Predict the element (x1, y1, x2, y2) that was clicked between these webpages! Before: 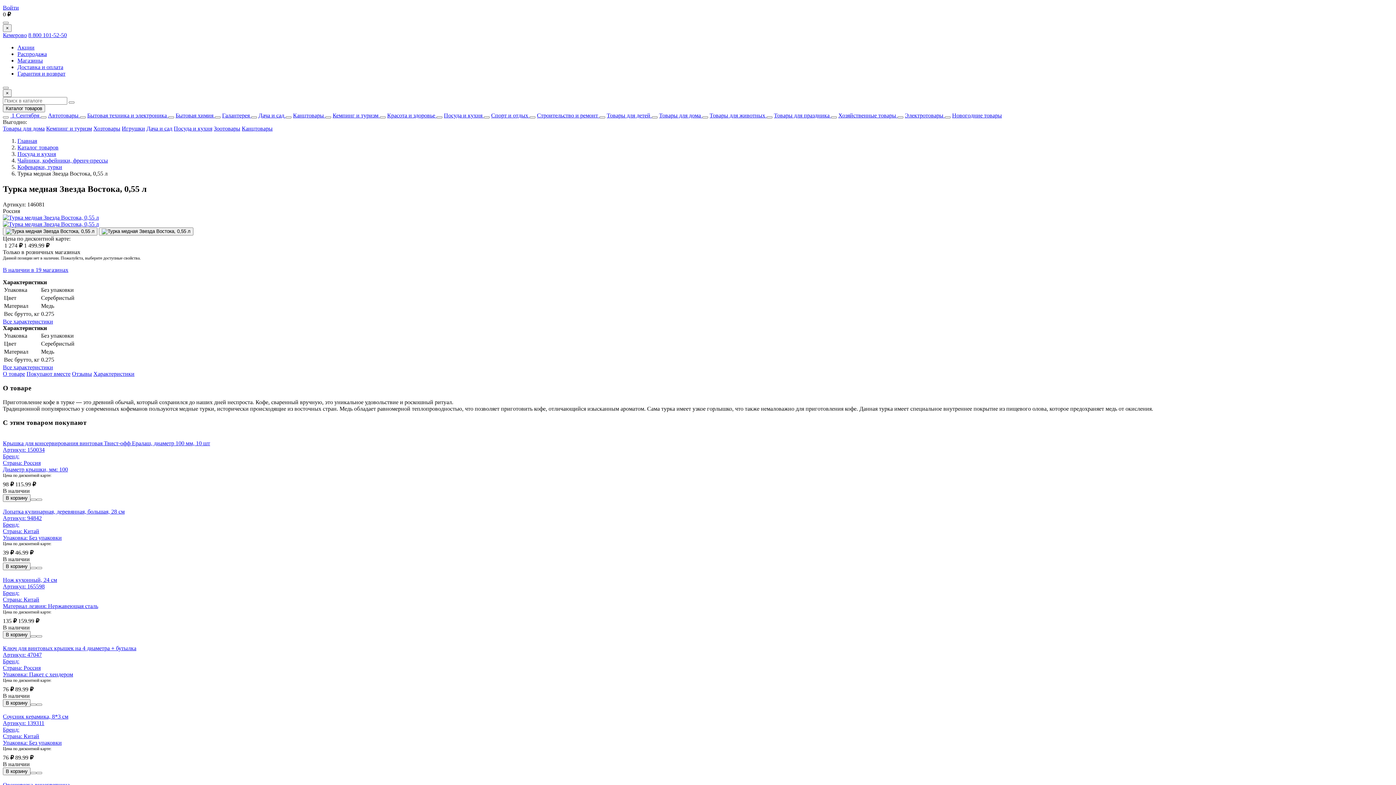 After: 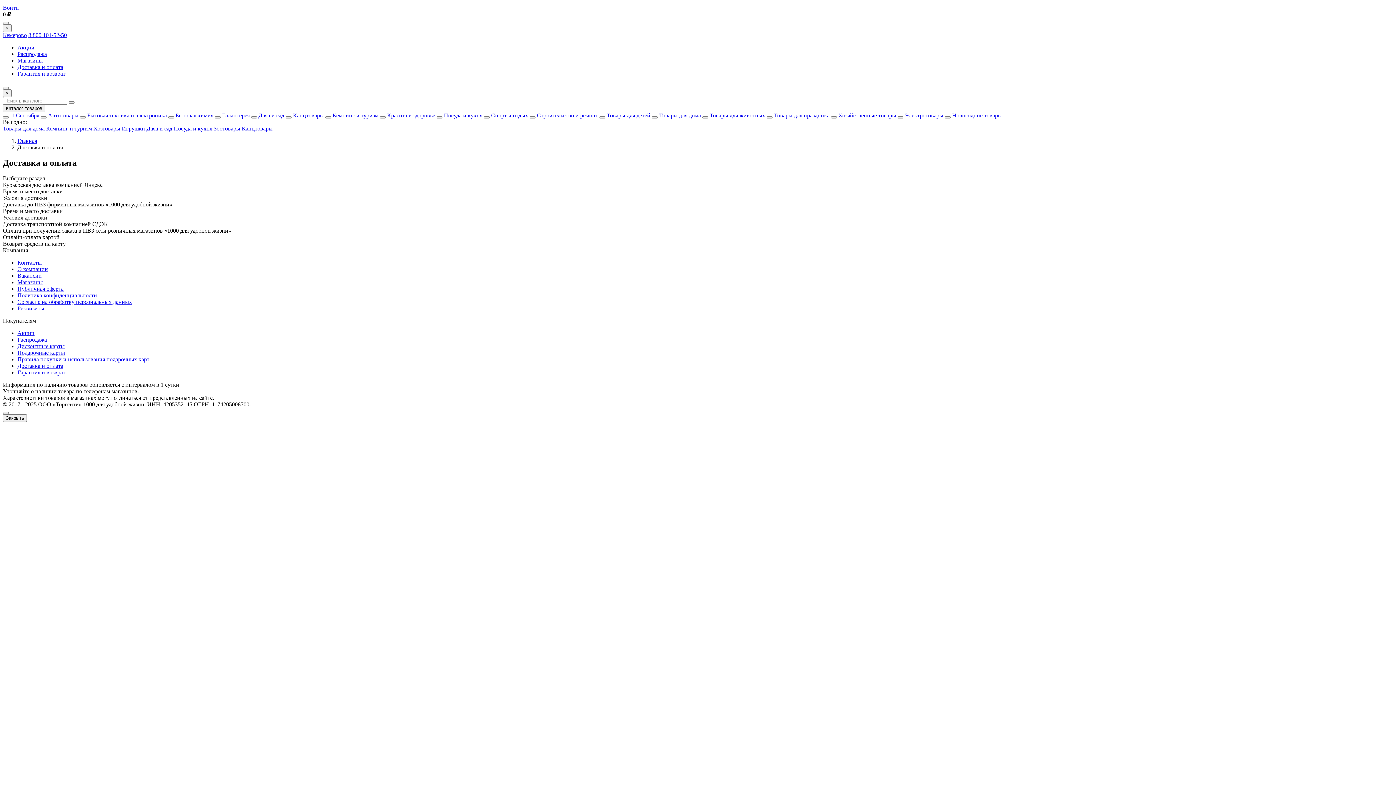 Action: label: Доставка и оплата bbox: (17, 64, 63, 70)